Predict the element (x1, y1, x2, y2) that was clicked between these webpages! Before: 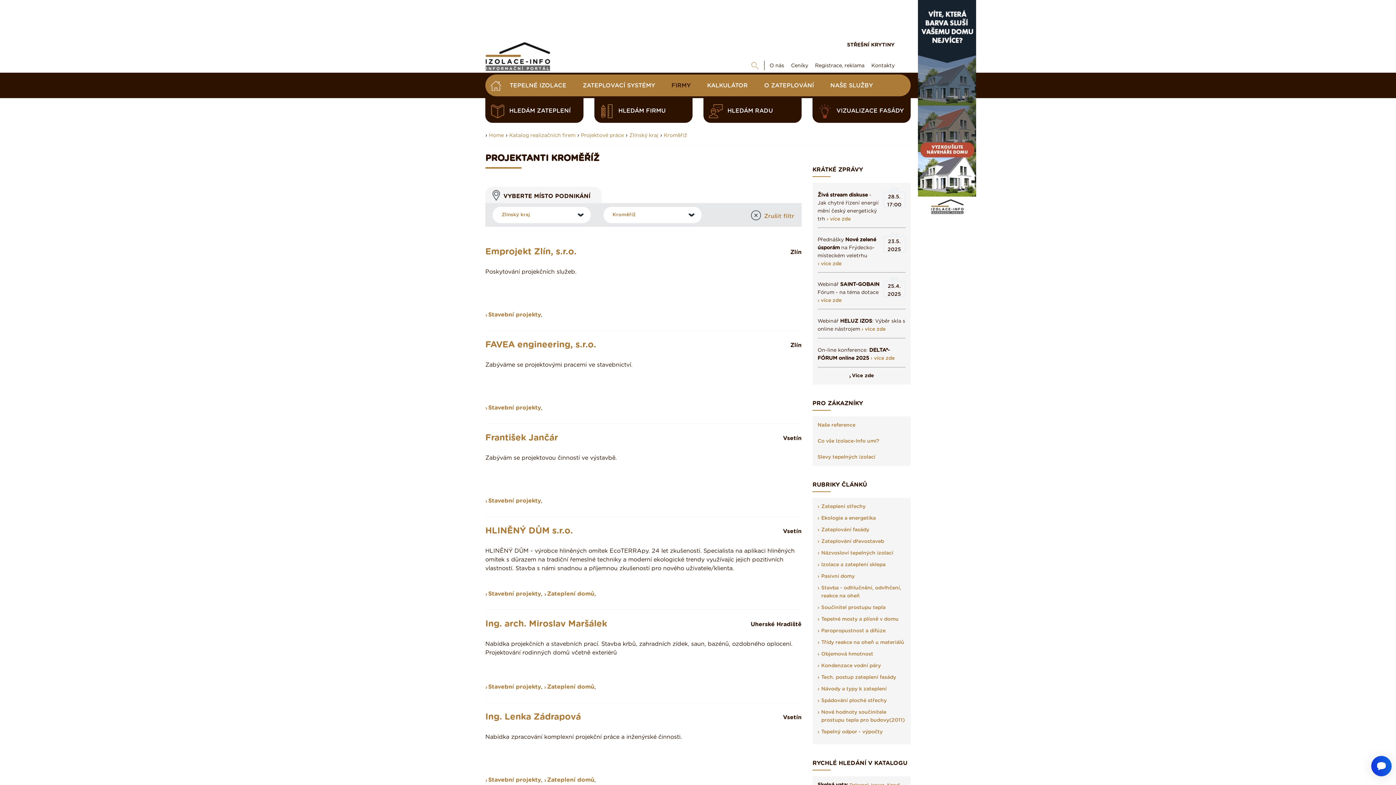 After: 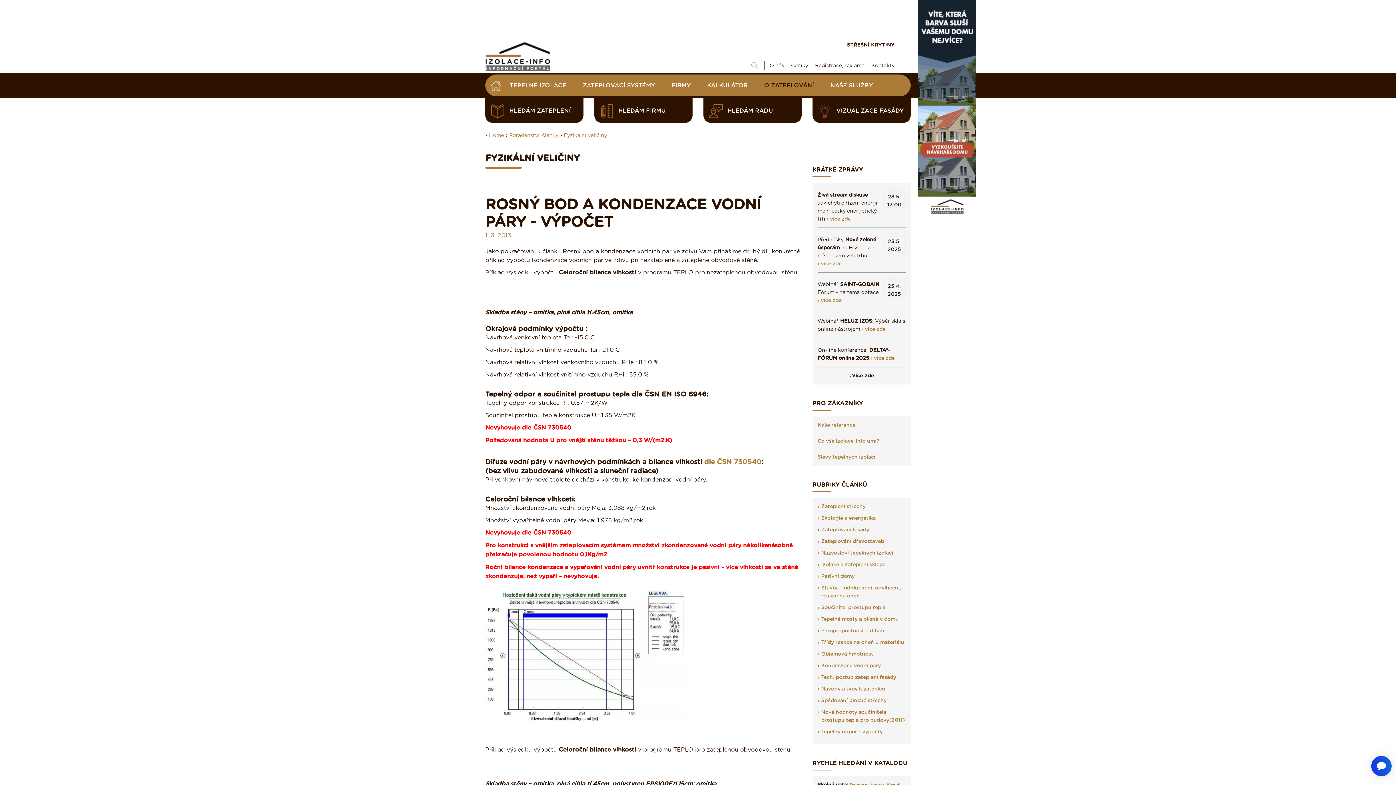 Action: bbox: (821, 663, 881, 668) label: Kondenzace vodní páry